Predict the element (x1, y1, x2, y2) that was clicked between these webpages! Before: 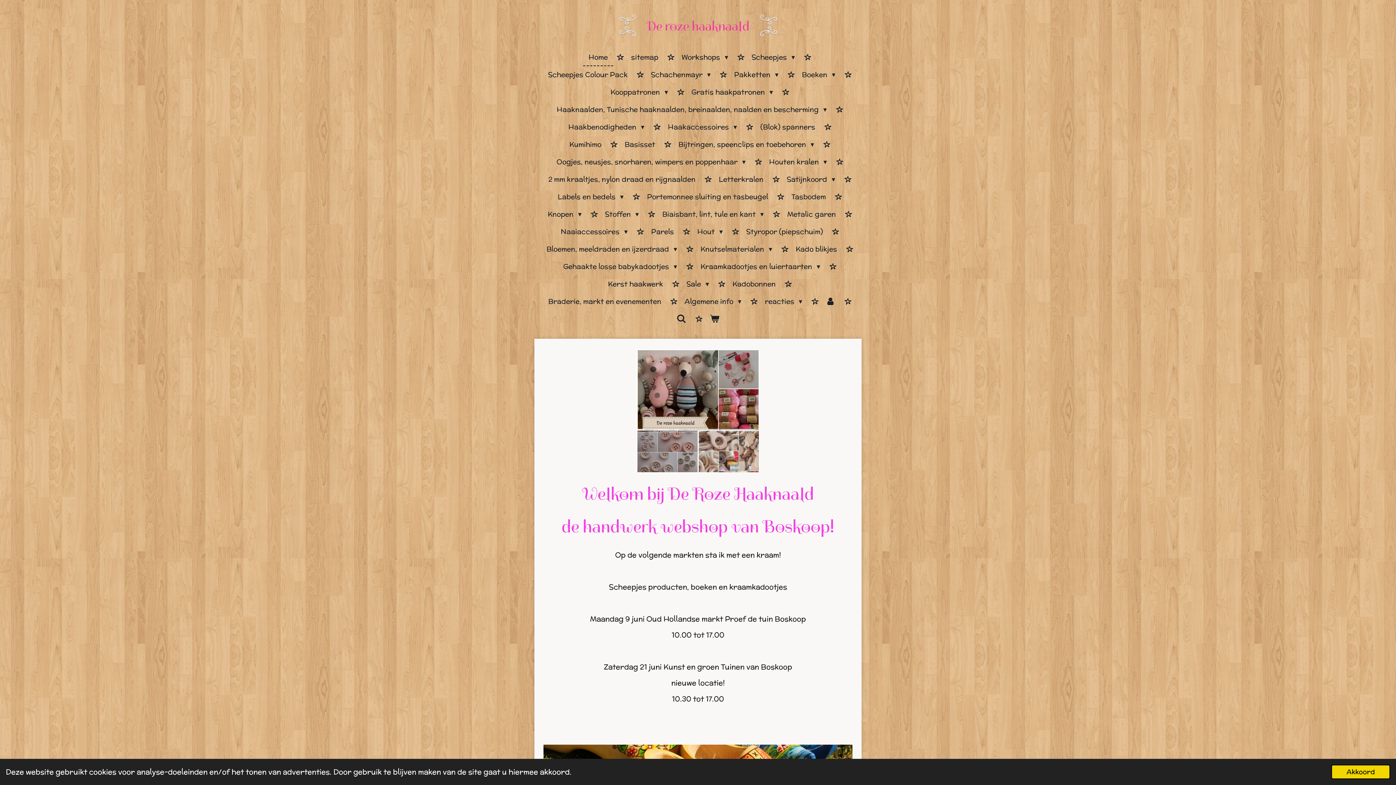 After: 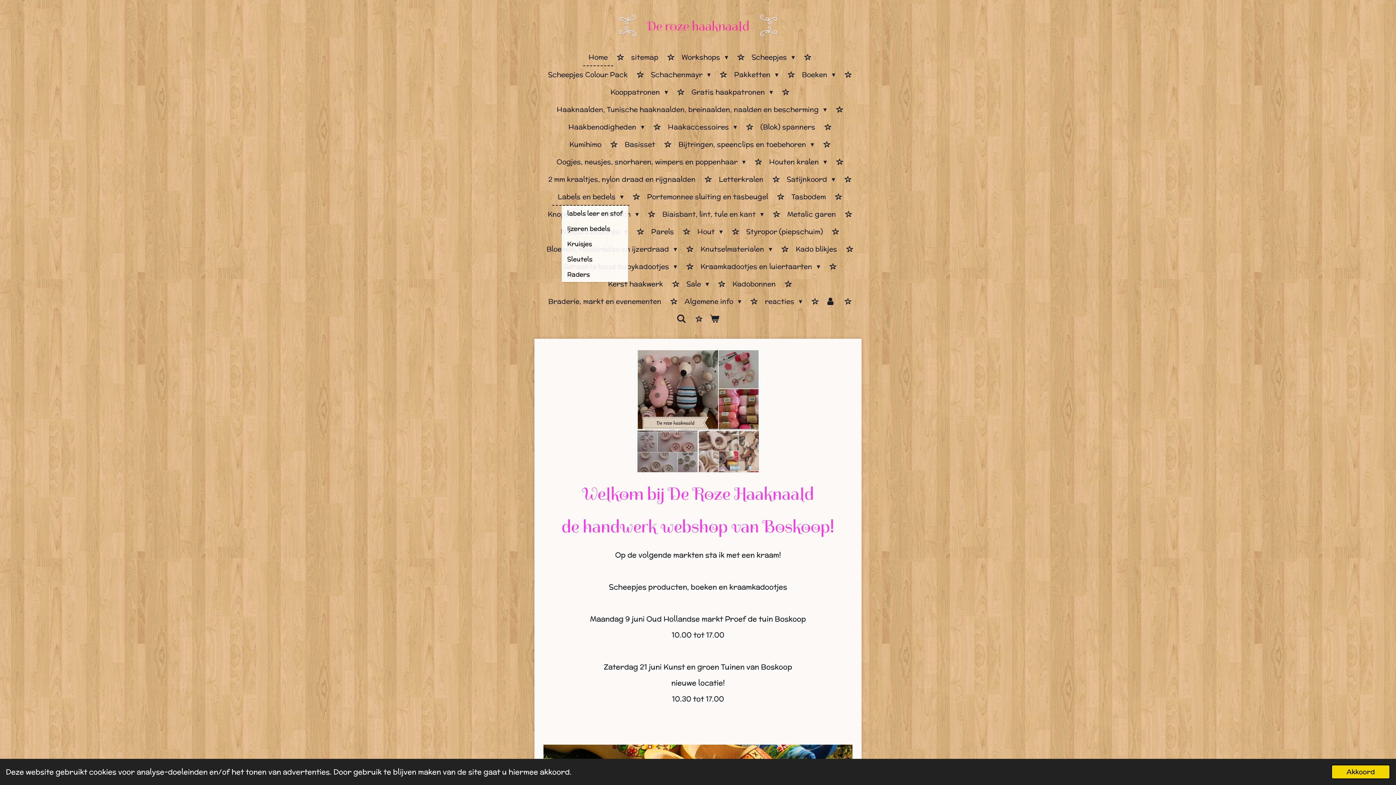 Action: bbox: (552, 188, 629, 205) label: Labels en bedels 